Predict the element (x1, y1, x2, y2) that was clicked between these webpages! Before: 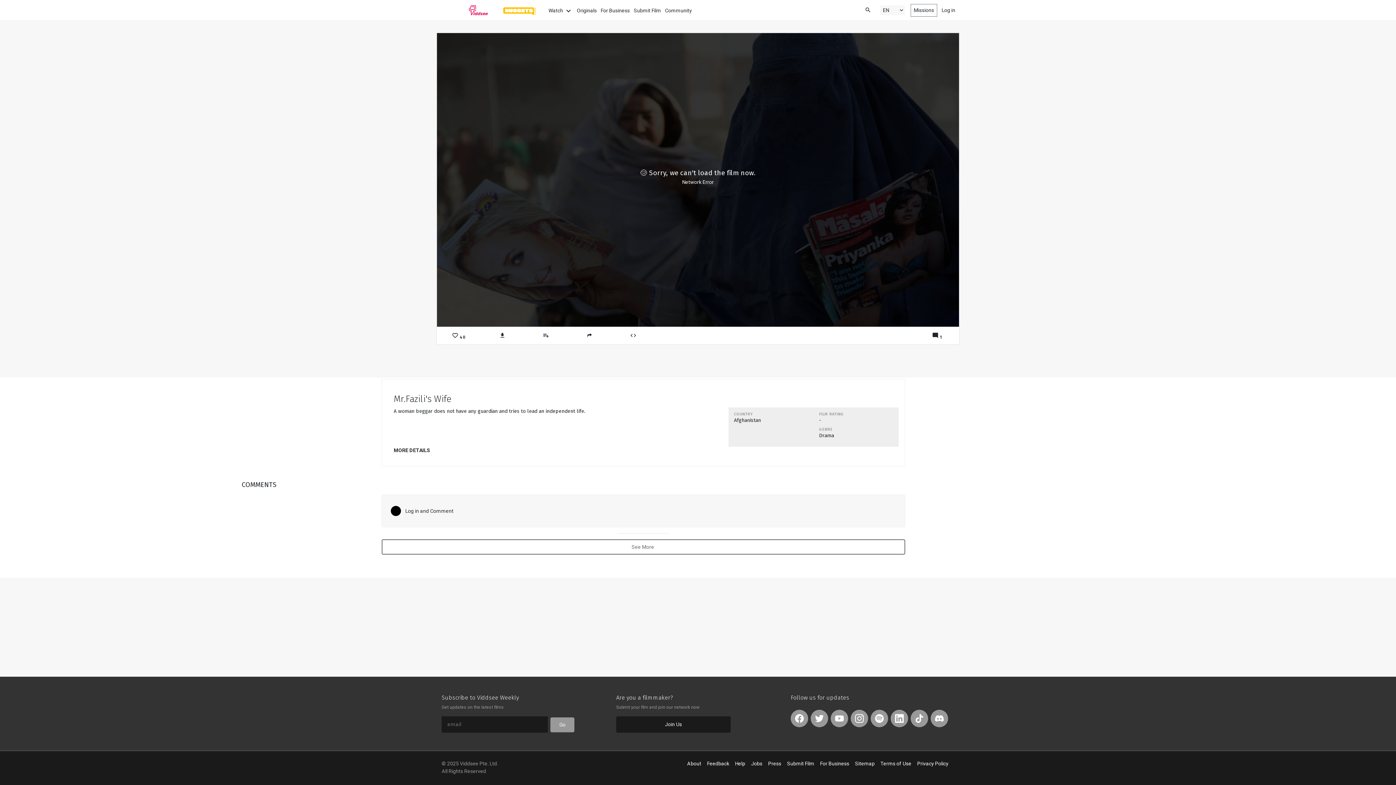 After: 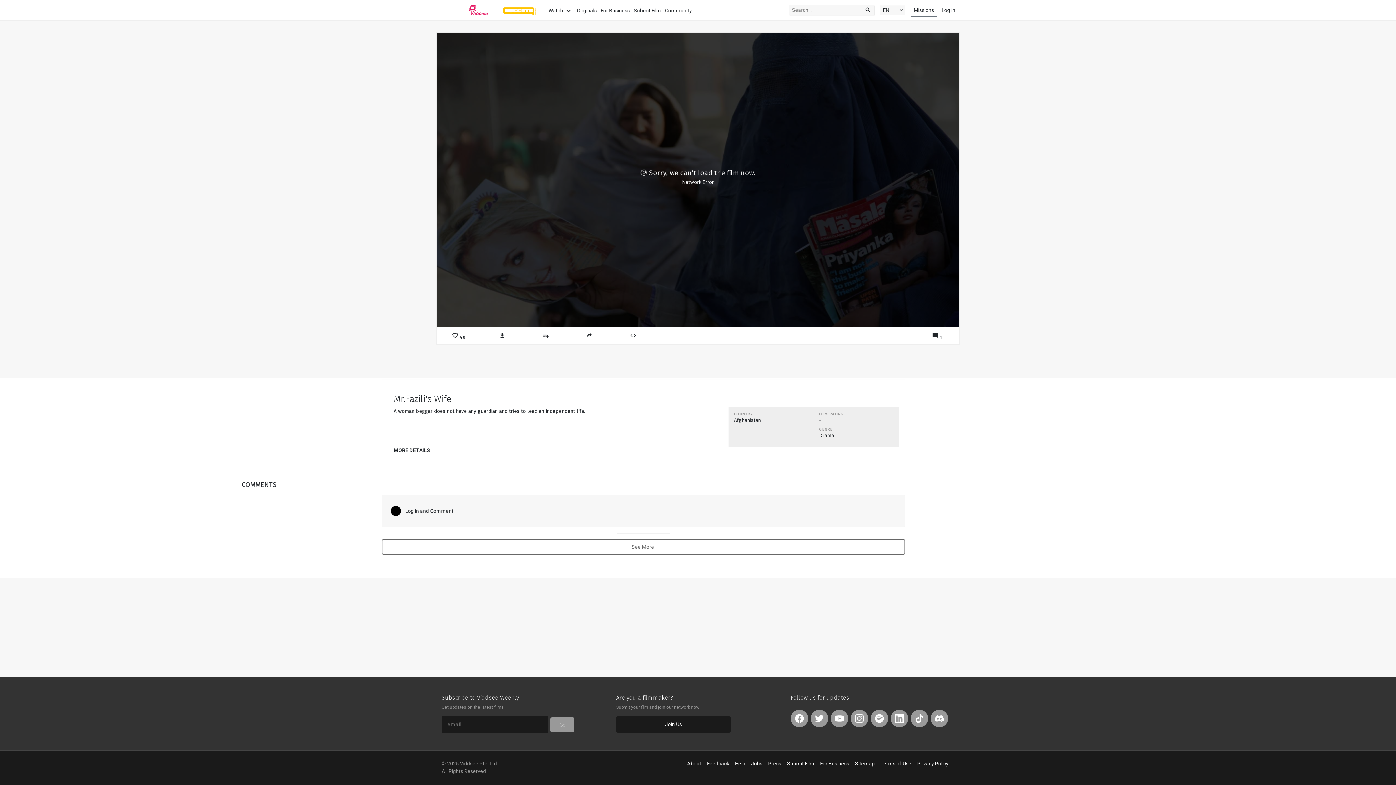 Action: bbox: (862, 5, 874, 15)